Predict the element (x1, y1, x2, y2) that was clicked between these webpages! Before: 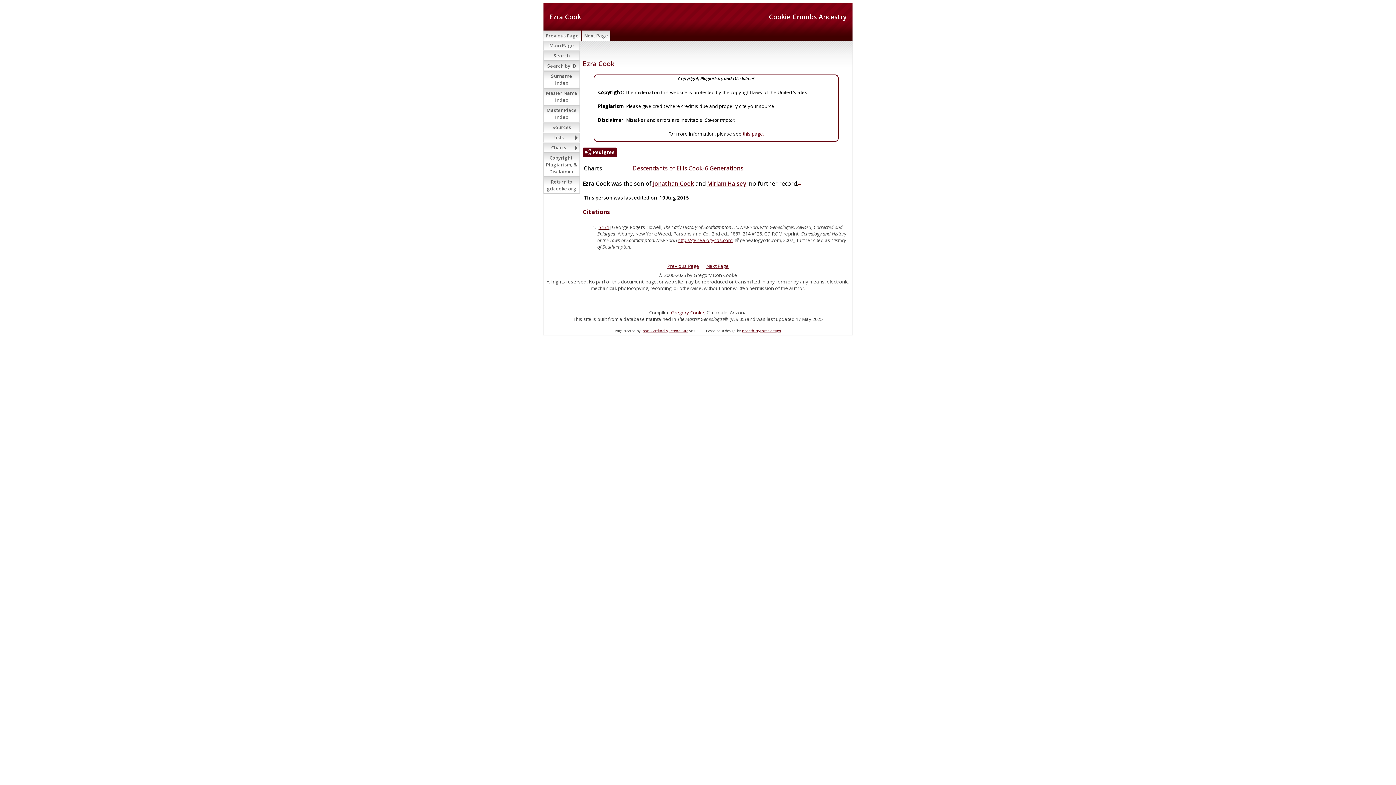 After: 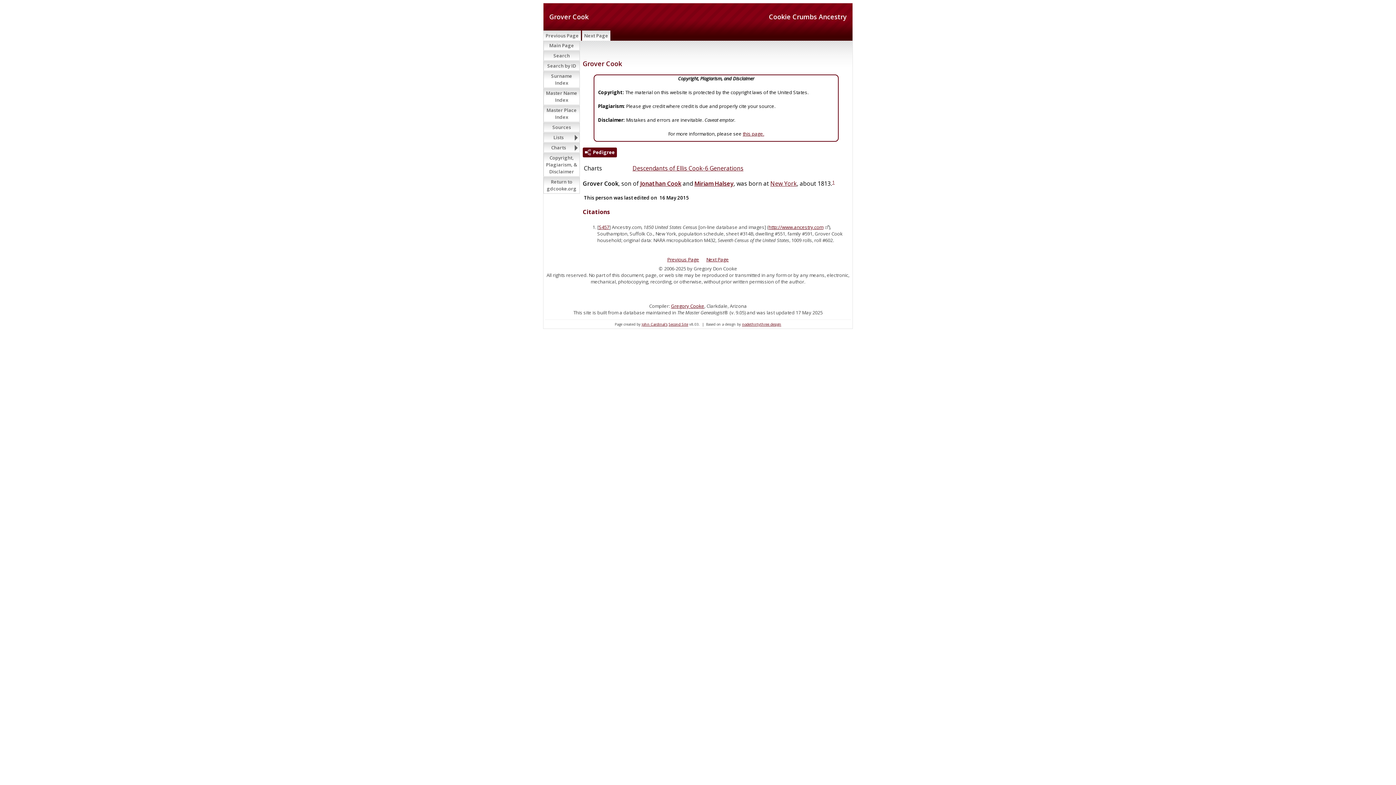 Action: label: Previous Page bbox: (543, 30, 581, 40)